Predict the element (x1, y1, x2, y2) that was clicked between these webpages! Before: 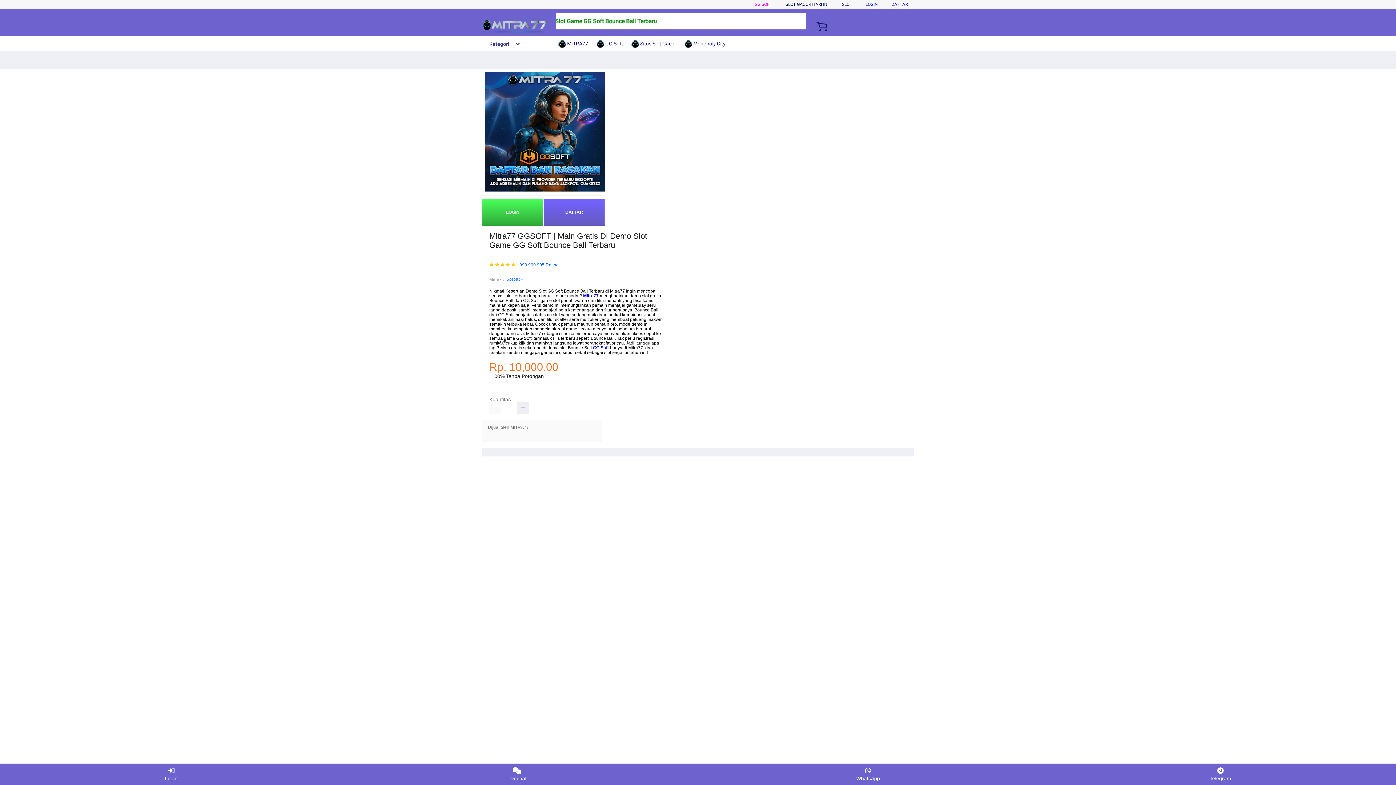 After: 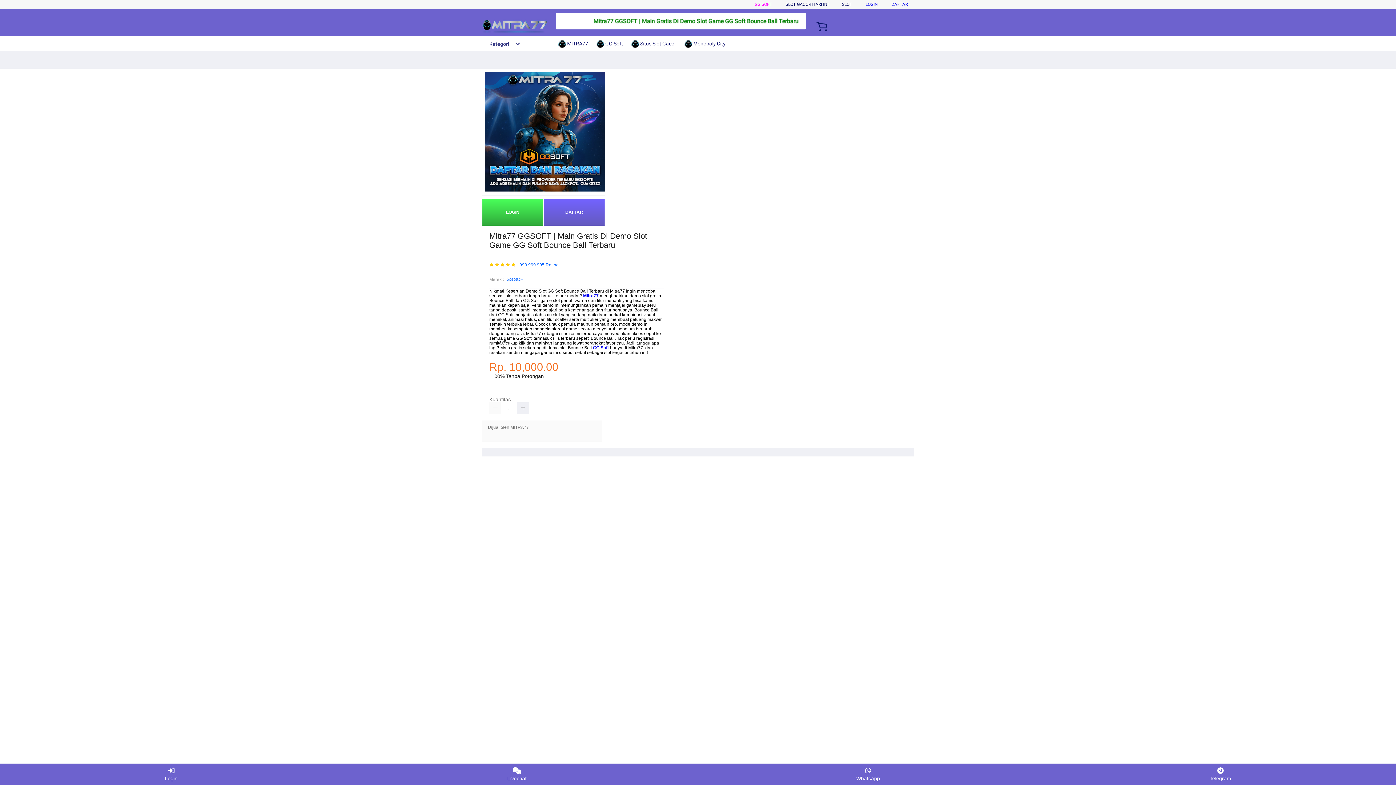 Action: bbox: (489, 402, 501, 414)